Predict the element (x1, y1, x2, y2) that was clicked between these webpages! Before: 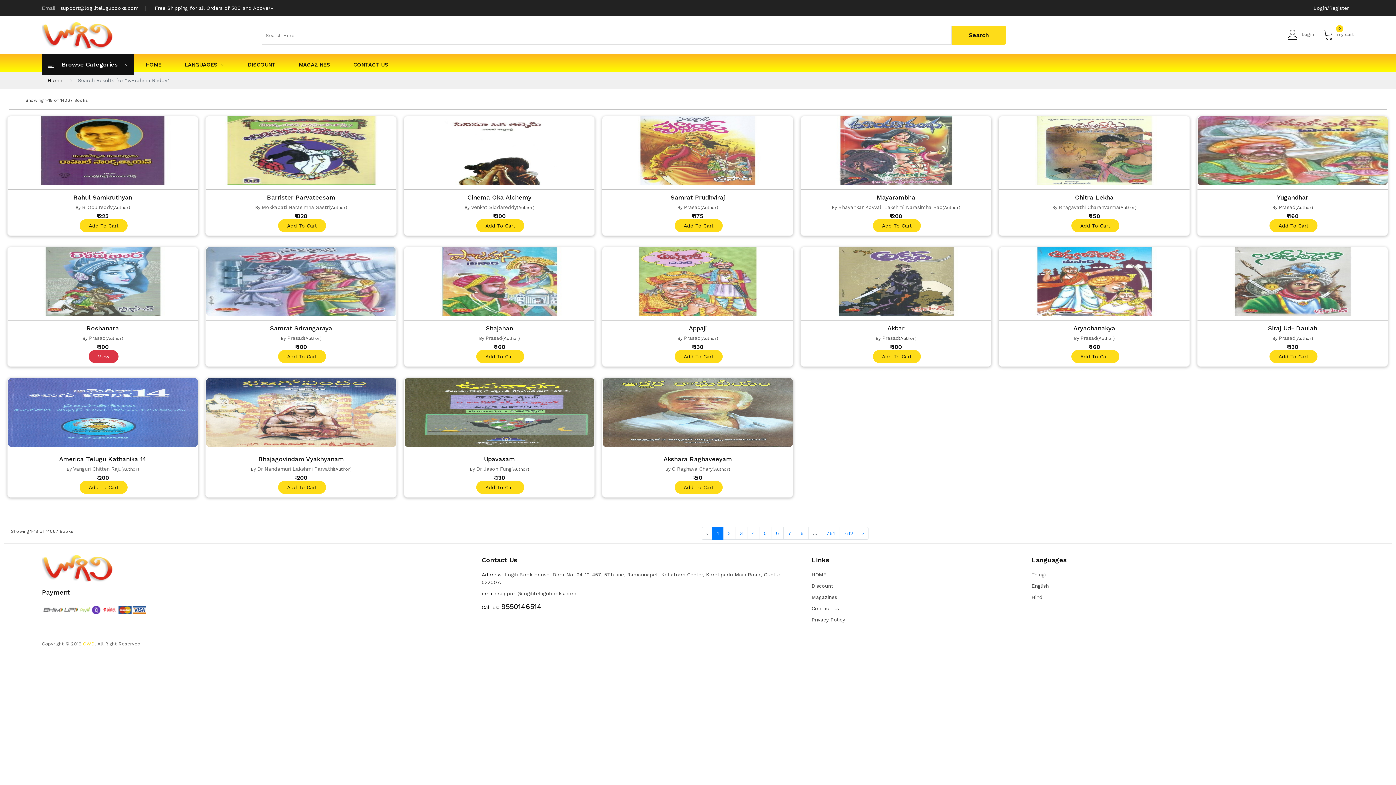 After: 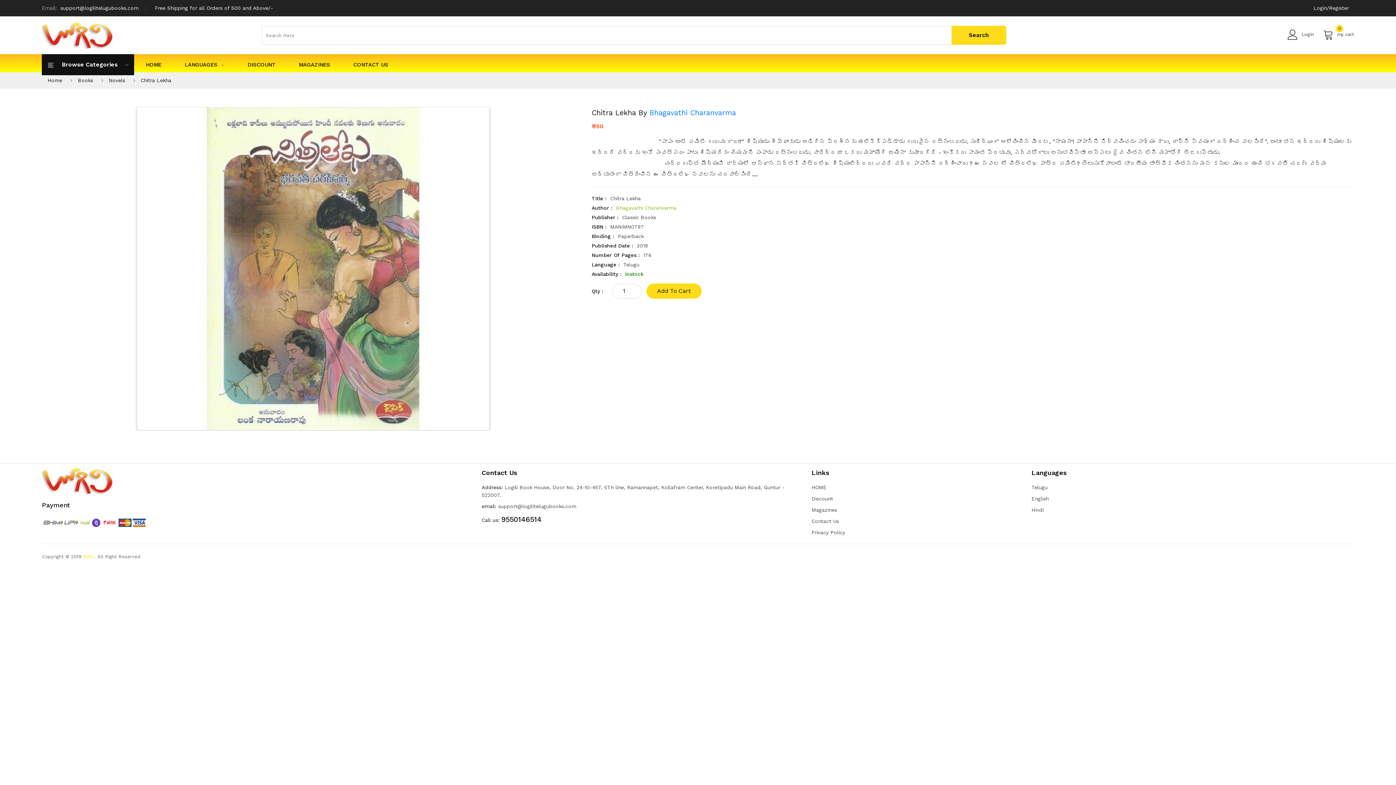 Action: bbox: (999, 116, 1189, 185)